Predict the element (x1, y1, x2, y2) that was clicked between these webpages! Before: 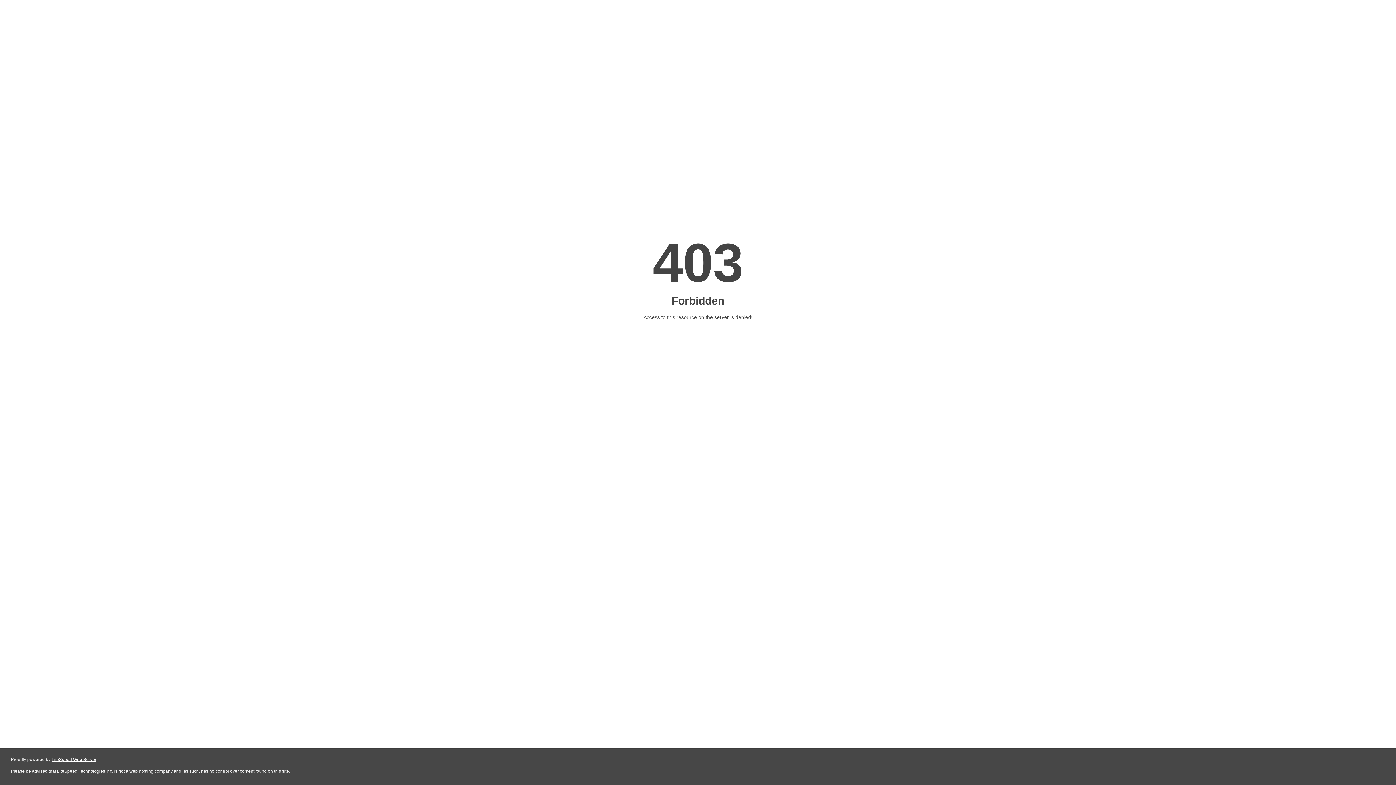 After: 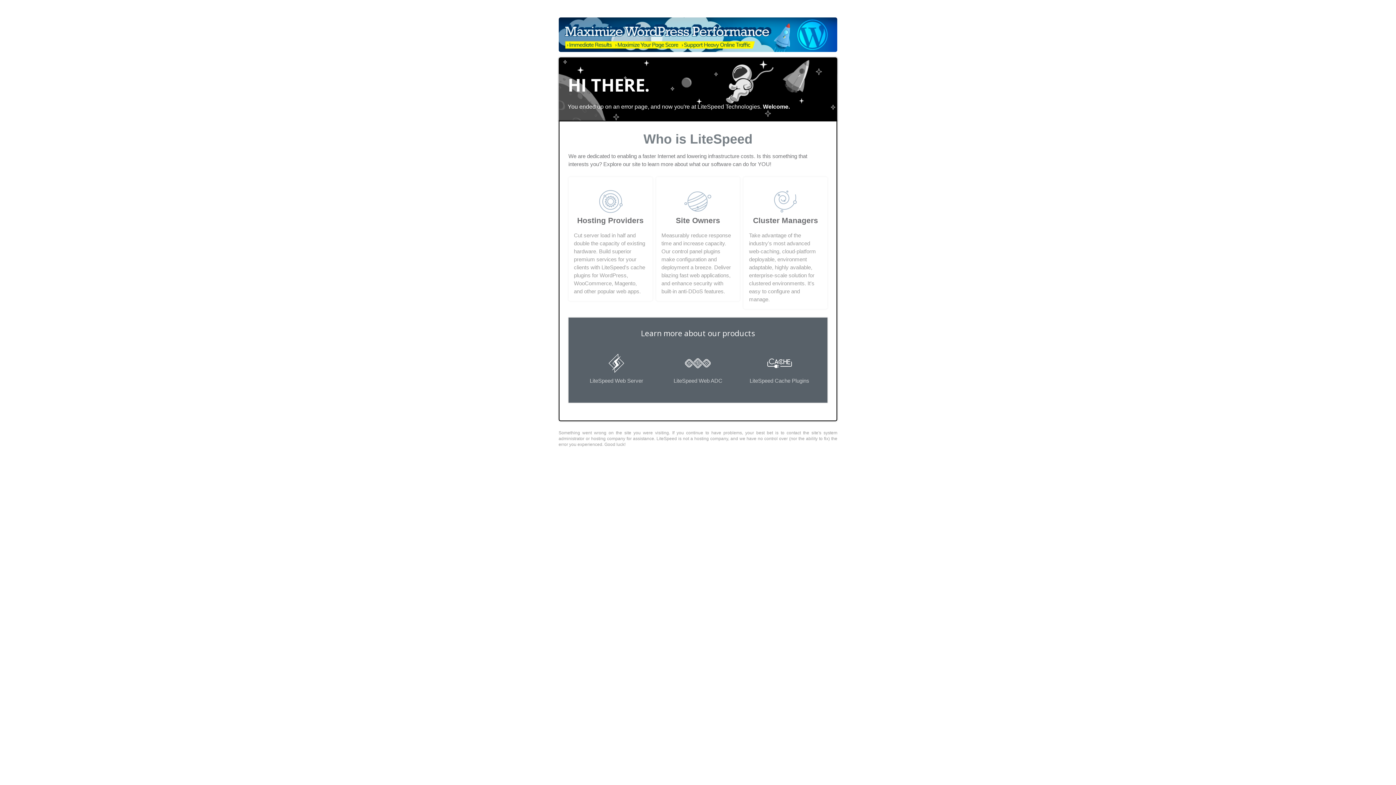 Action: bbox: (51, 757, 96, 762) label: LiteSpeed Web Server